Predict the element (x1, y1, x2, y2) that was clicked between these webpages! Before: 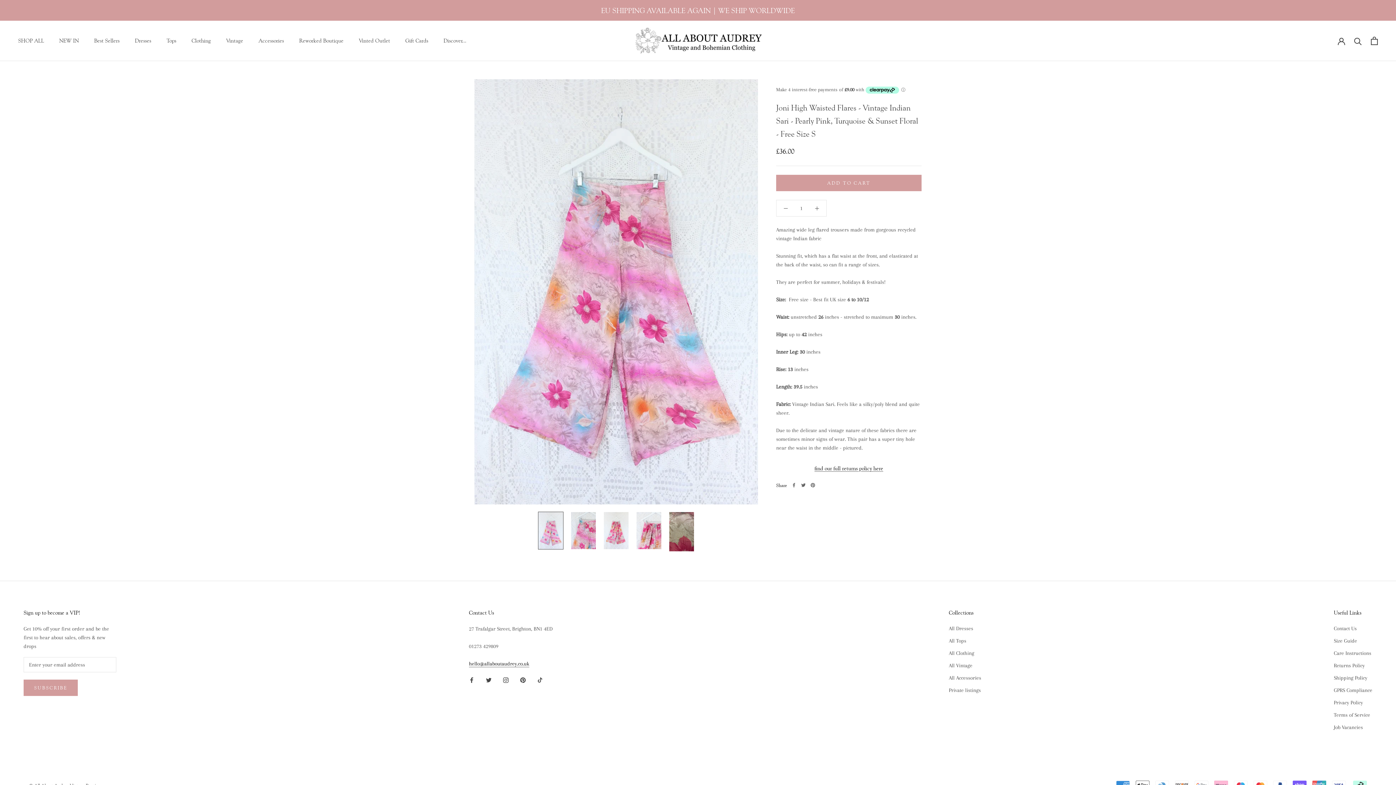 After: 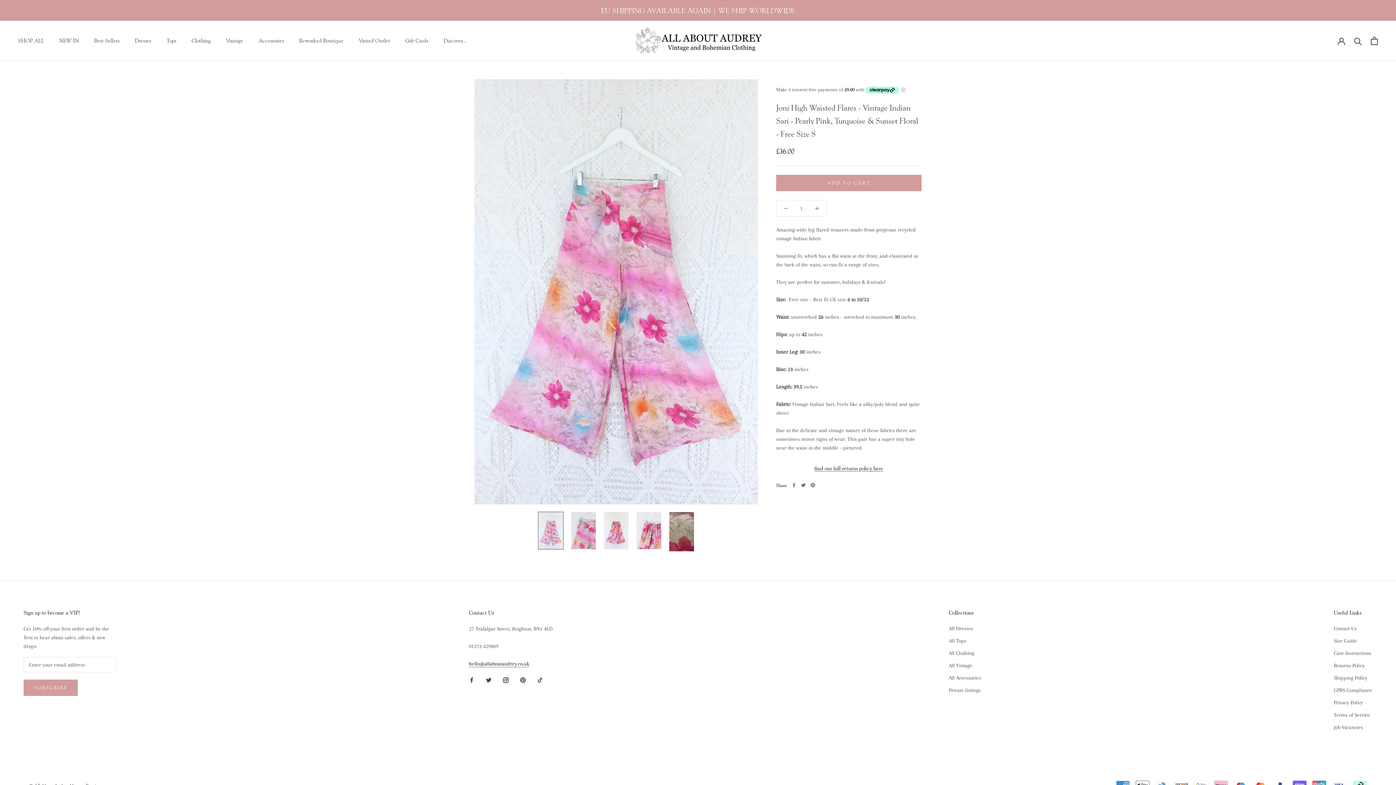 Action: bbox: (503, 675, 508, 684) label: Instagram